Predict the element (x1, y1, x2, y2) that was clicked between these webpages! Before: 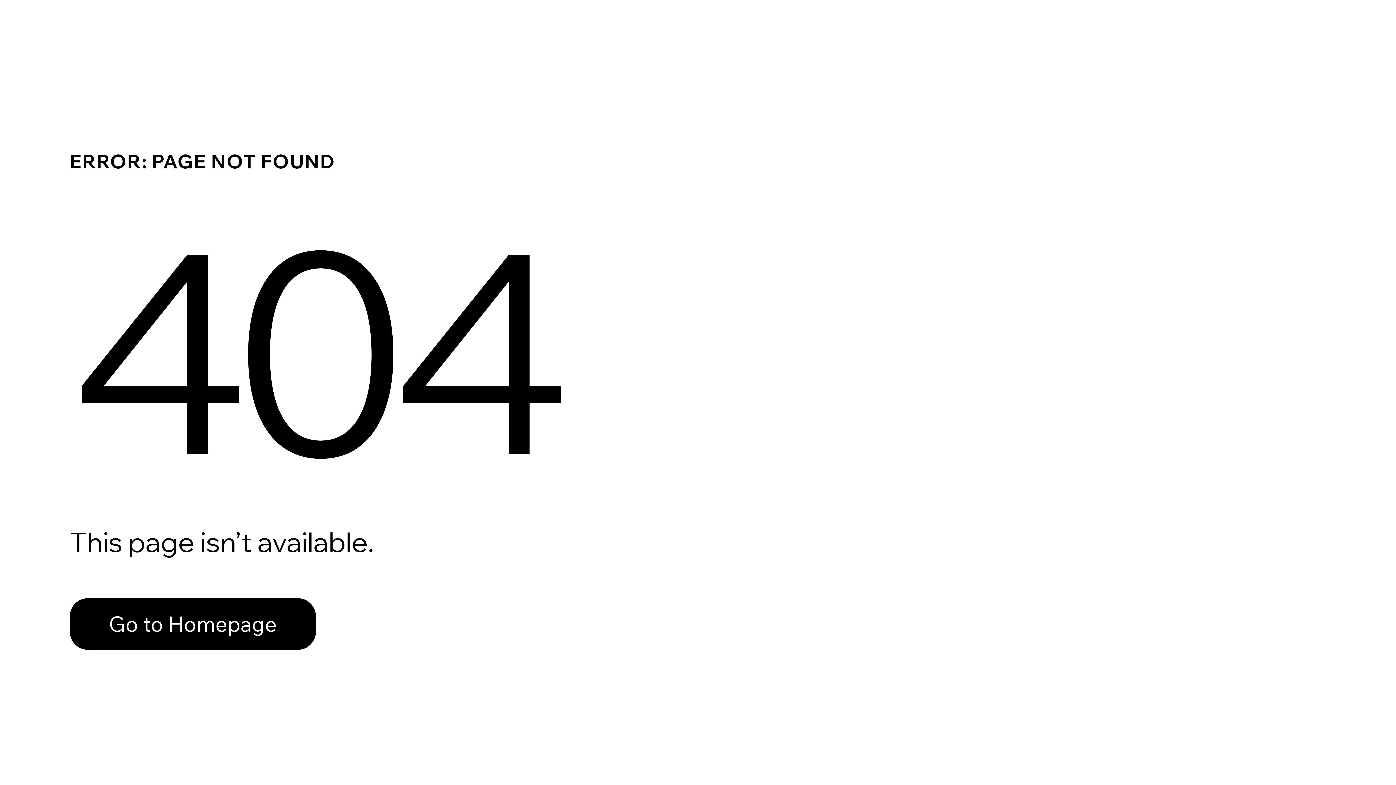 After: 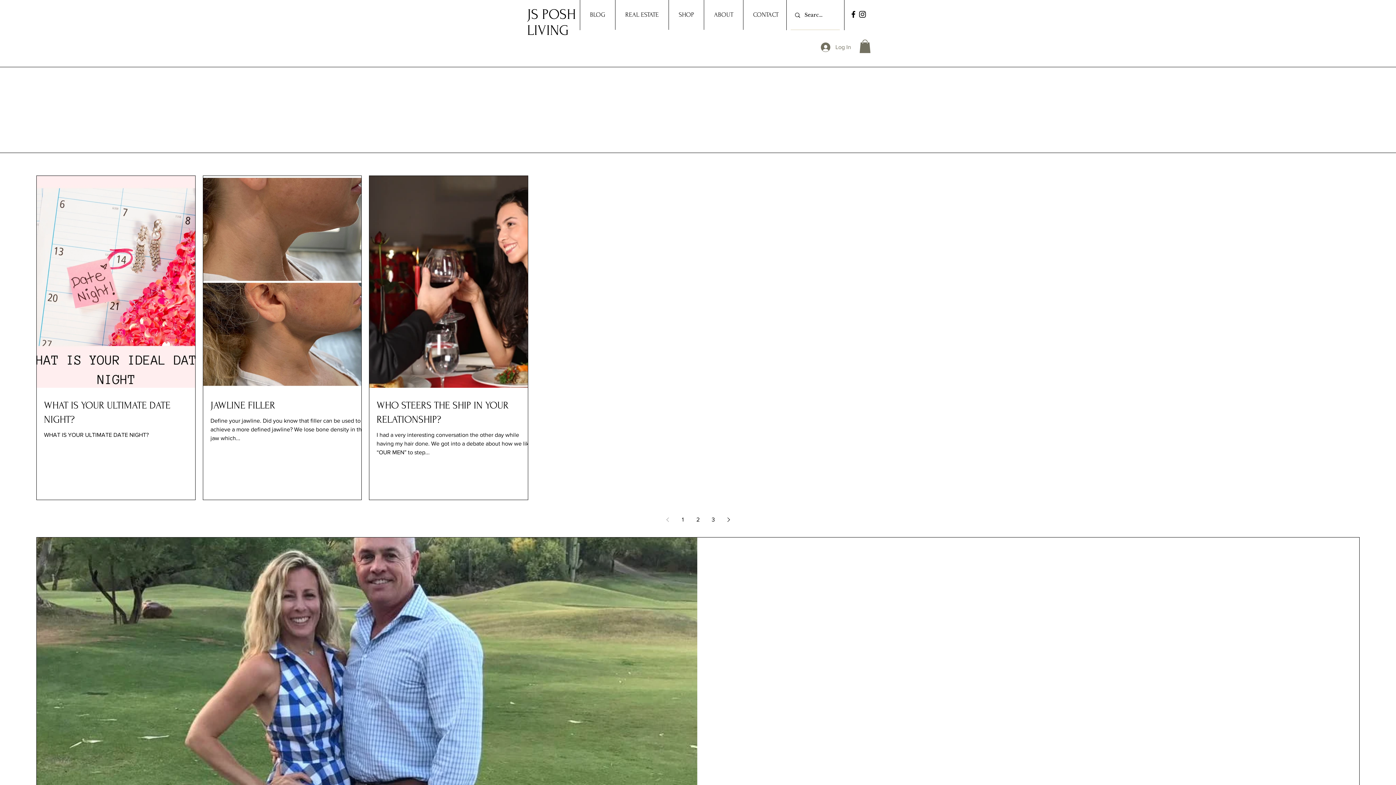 Action: bbox: (69, 582, 768, 659) label: Go to Homepage